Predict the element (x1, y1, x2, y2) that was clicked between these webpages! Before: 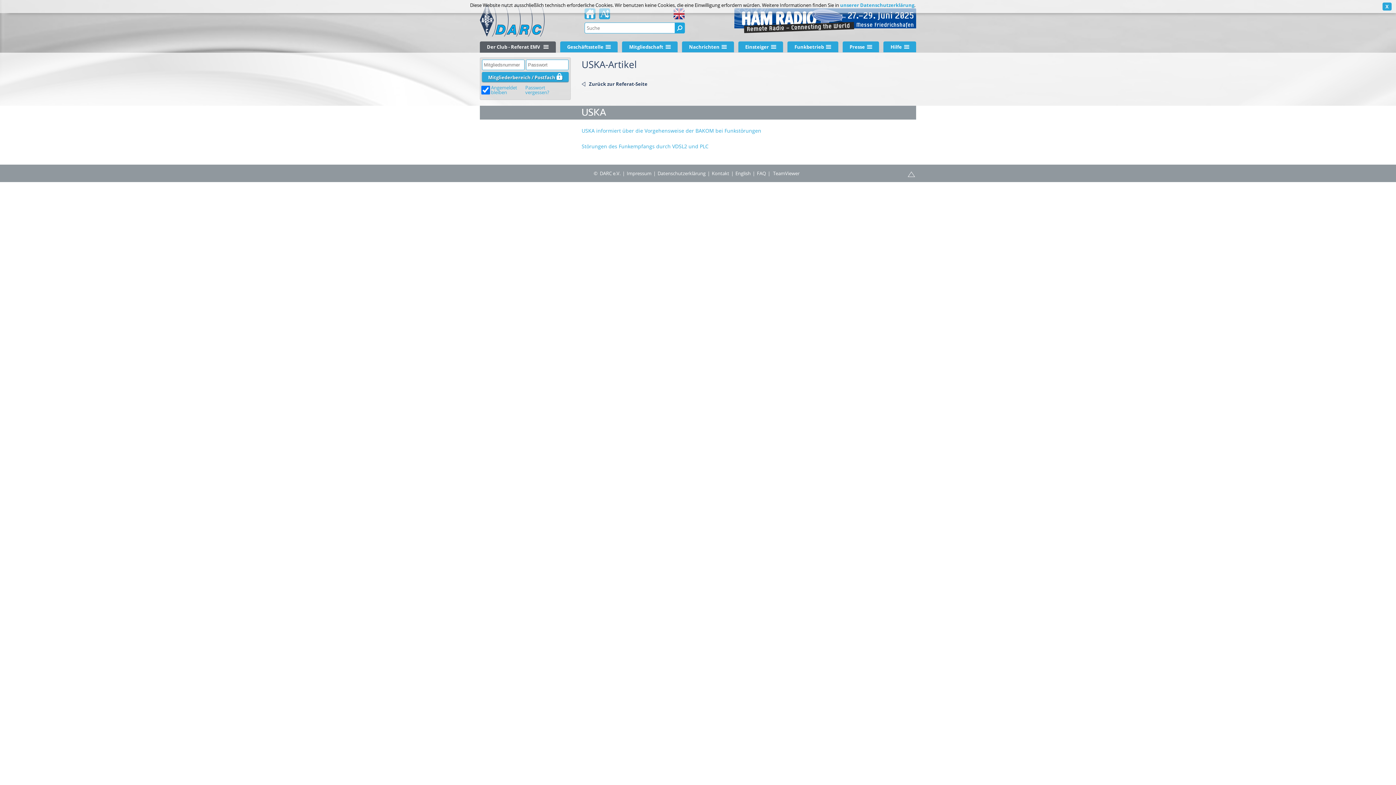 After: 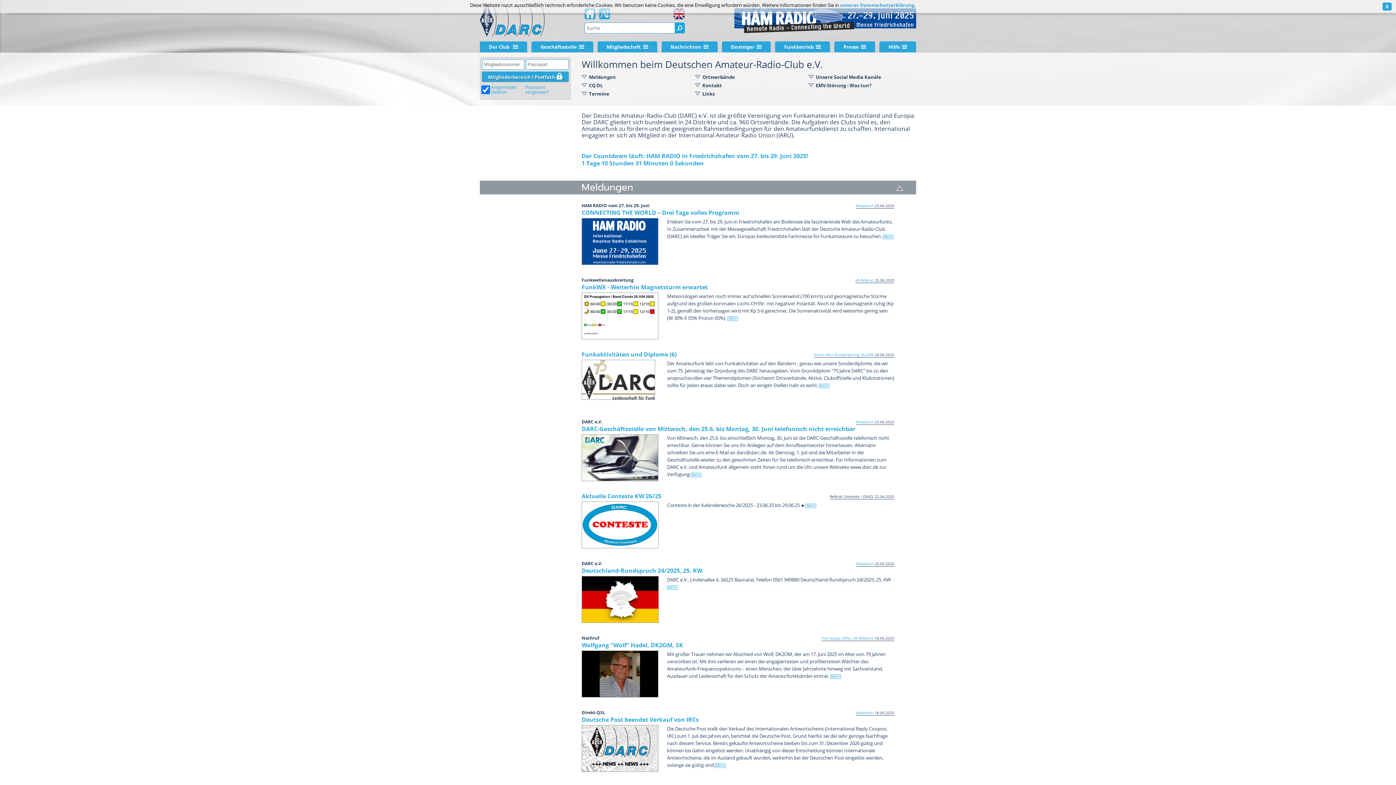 Action: bbox: (584, 12, 595, 20)